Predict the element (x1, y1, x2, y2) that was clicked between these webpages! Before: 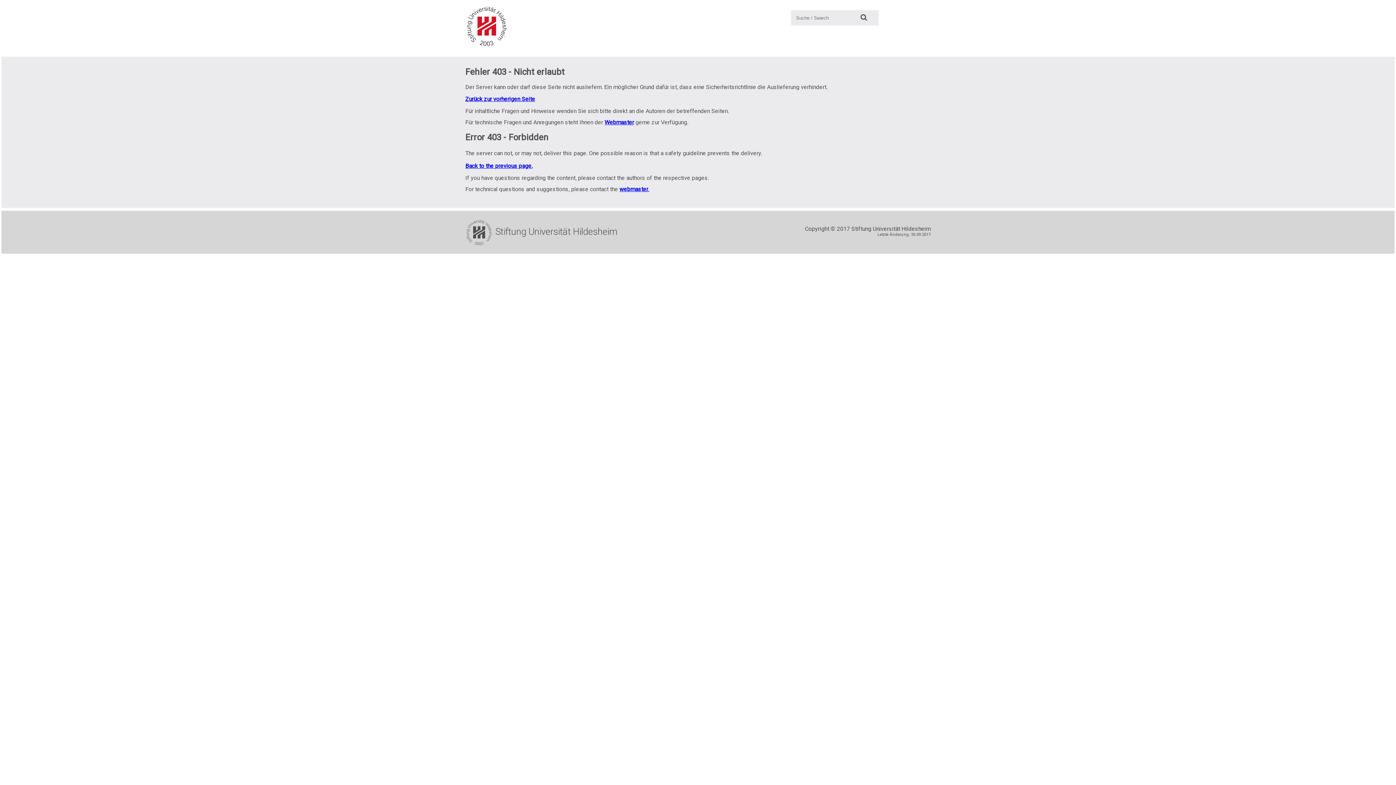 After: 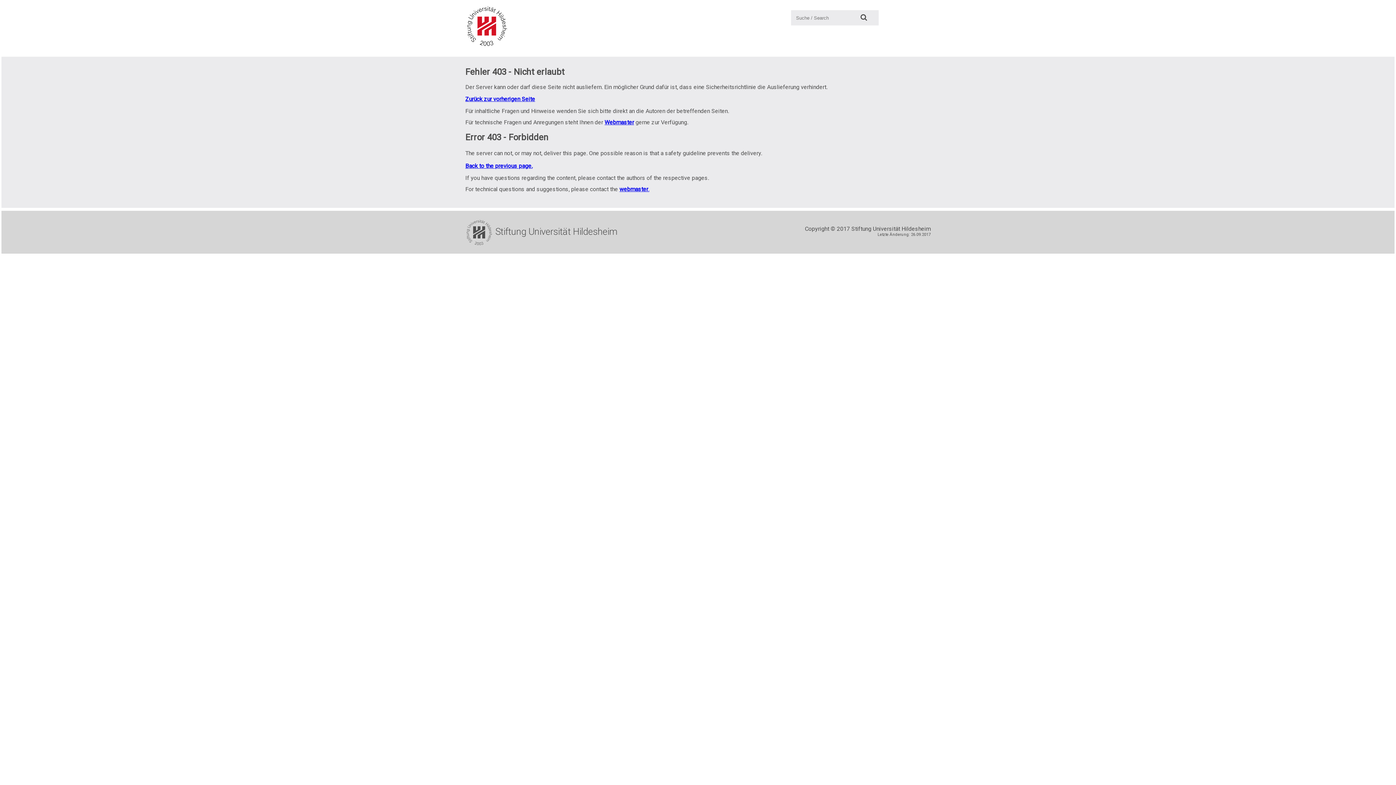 Action: bbox: (619, 185, 649, 192) label: webmaster.